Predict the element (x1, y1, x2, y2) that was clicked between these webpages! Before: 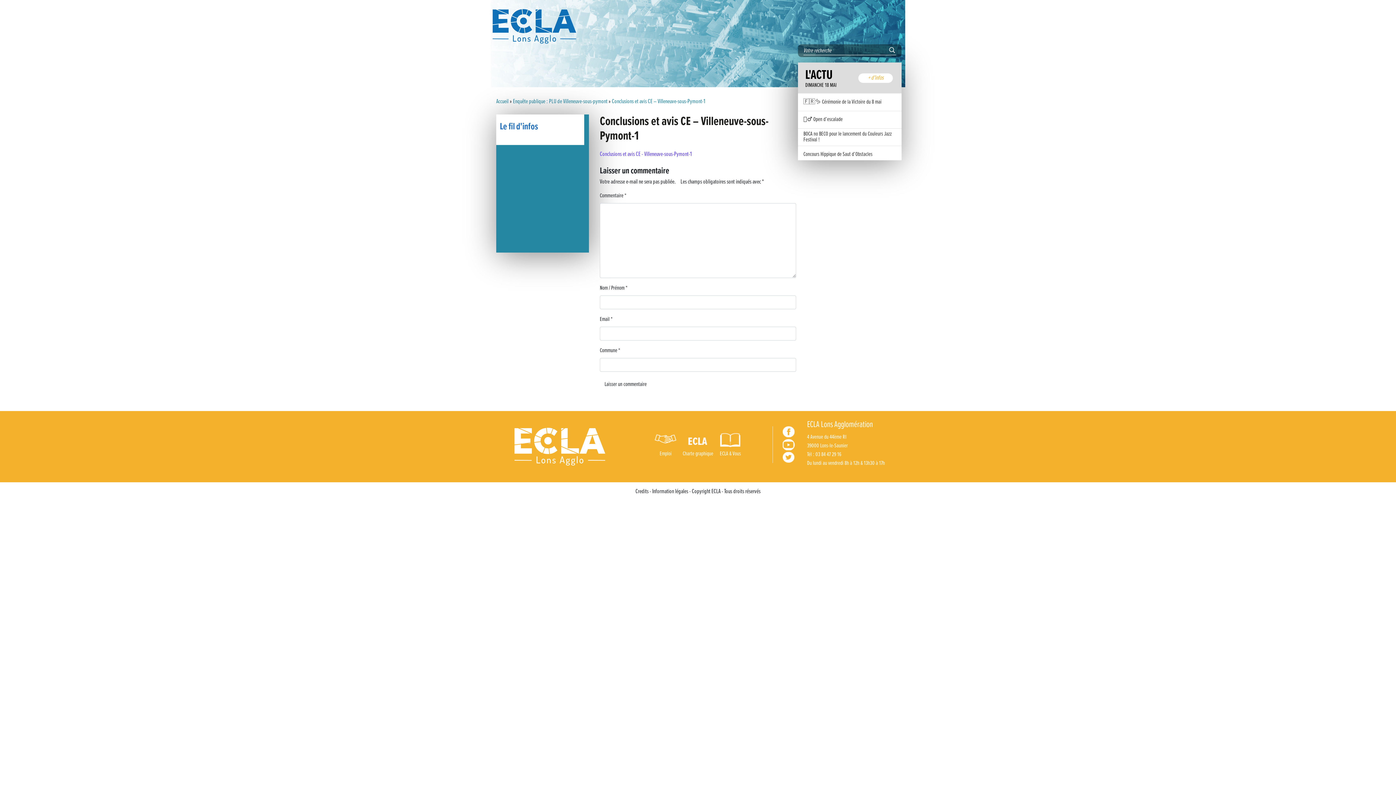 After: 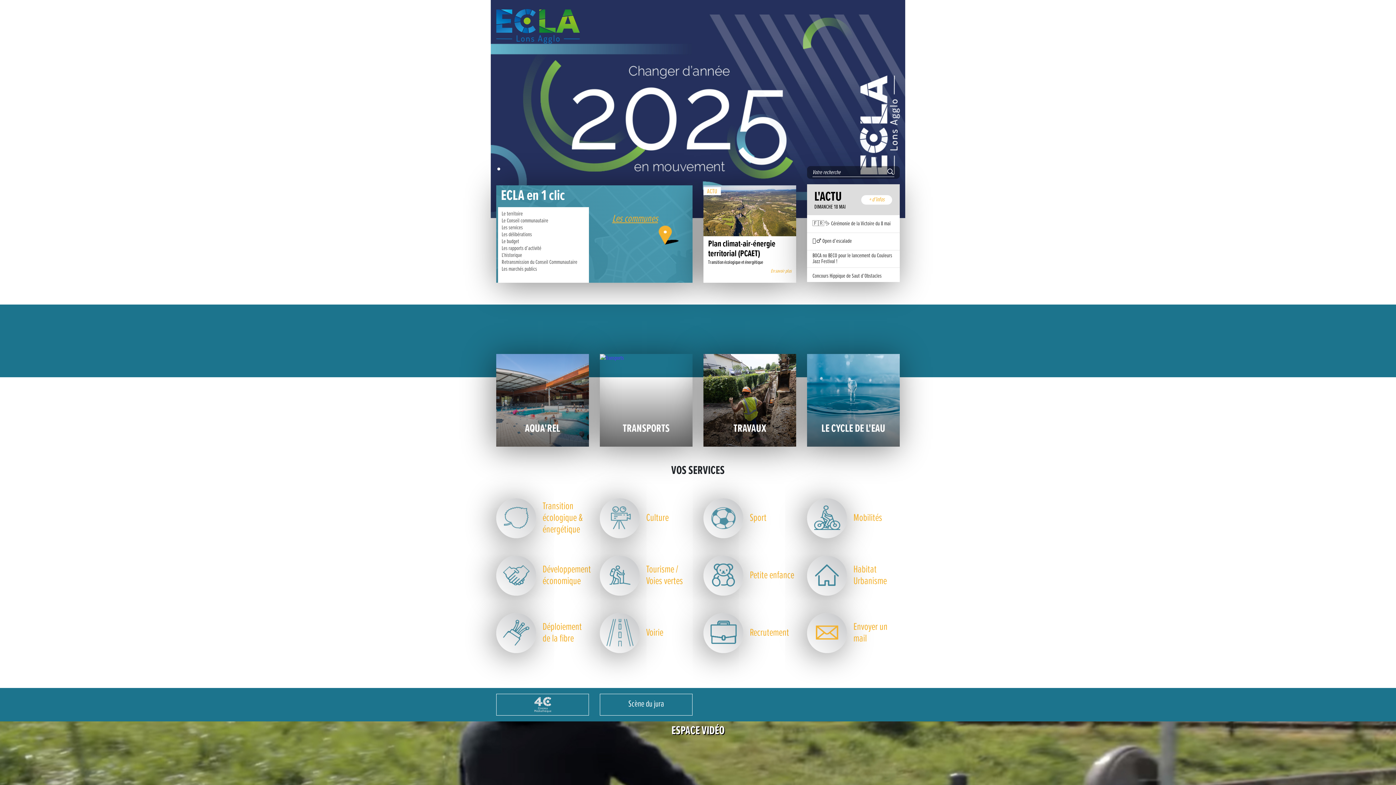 Action: label: Accueil bbox: (496, 97, 508, 105)